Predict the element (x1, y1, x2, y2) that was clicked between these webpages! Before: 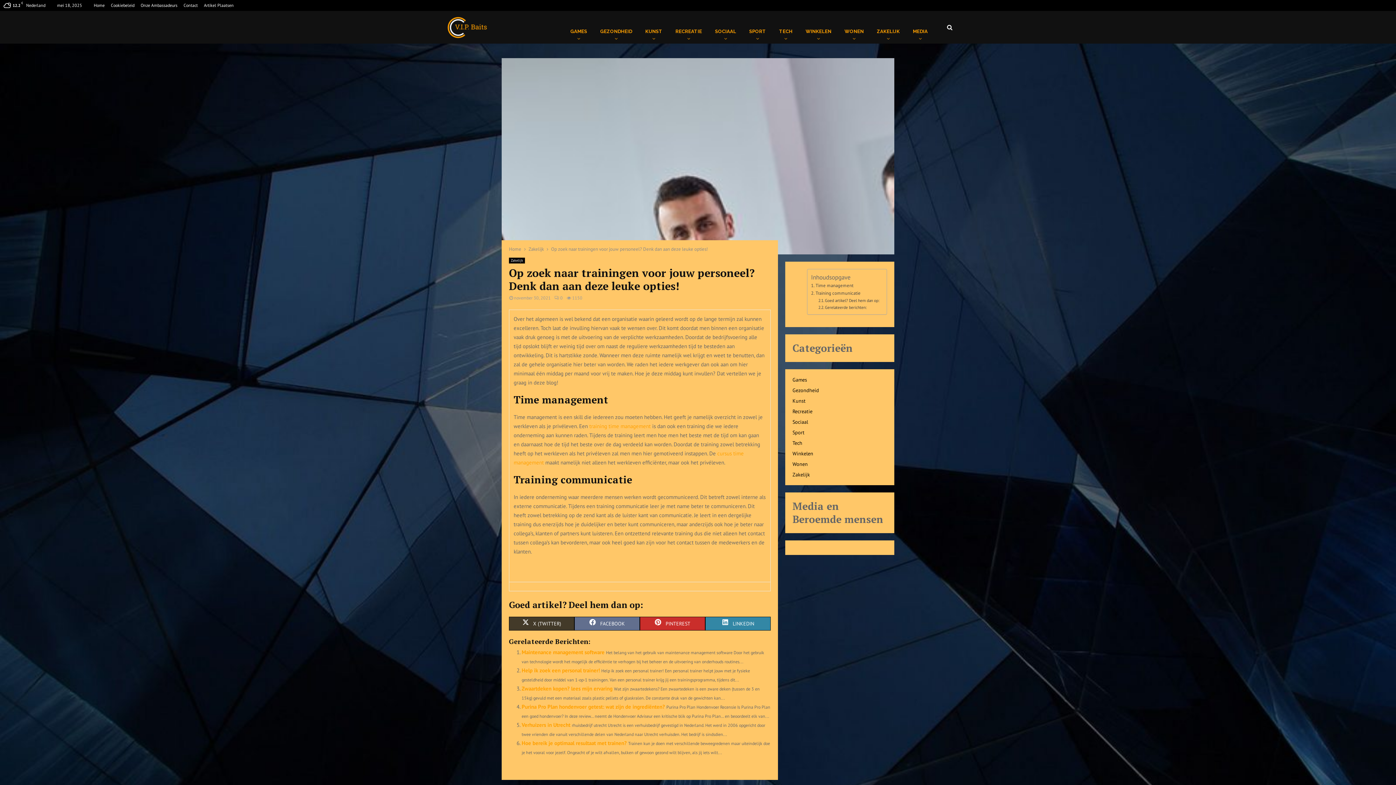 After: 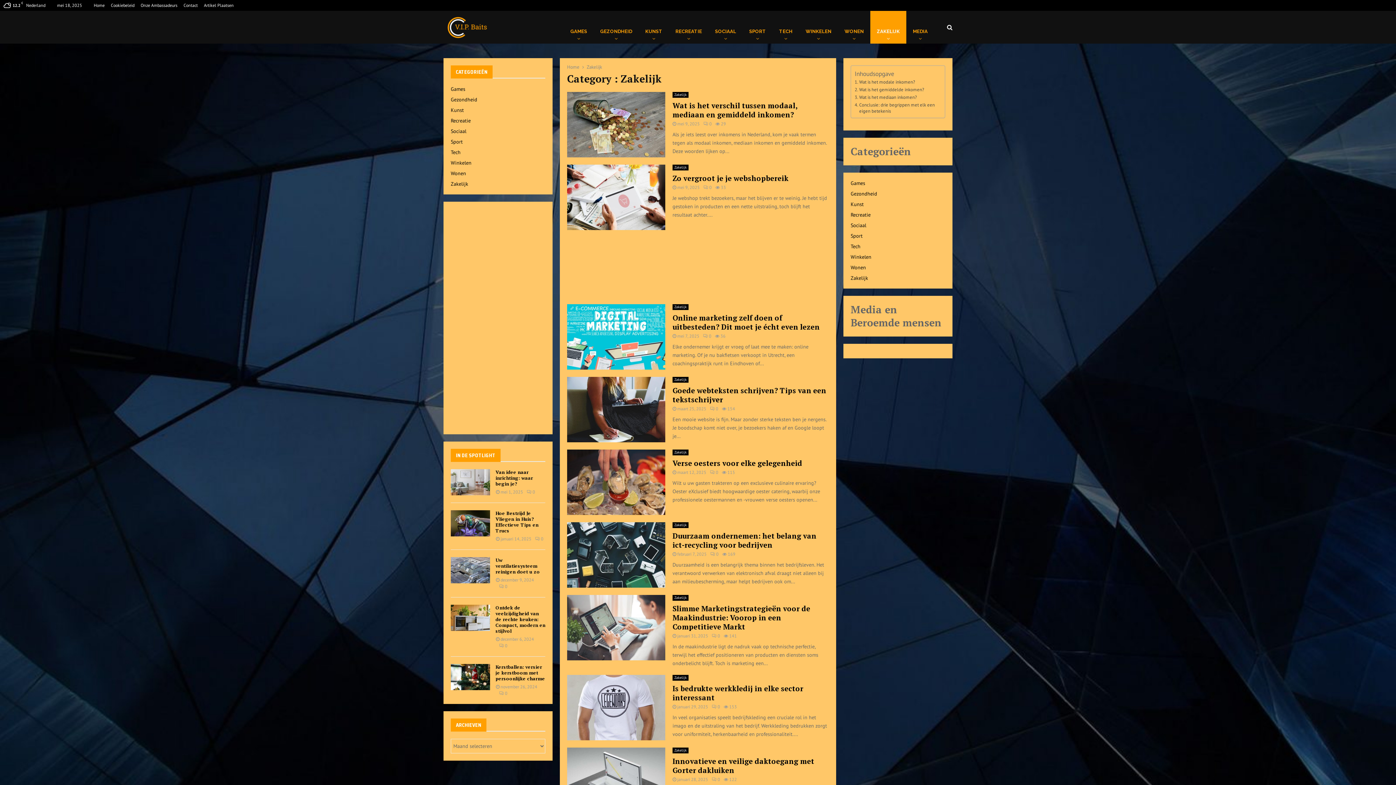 Action: label: Zakelijk bbox: (528, 246, 544, 252)